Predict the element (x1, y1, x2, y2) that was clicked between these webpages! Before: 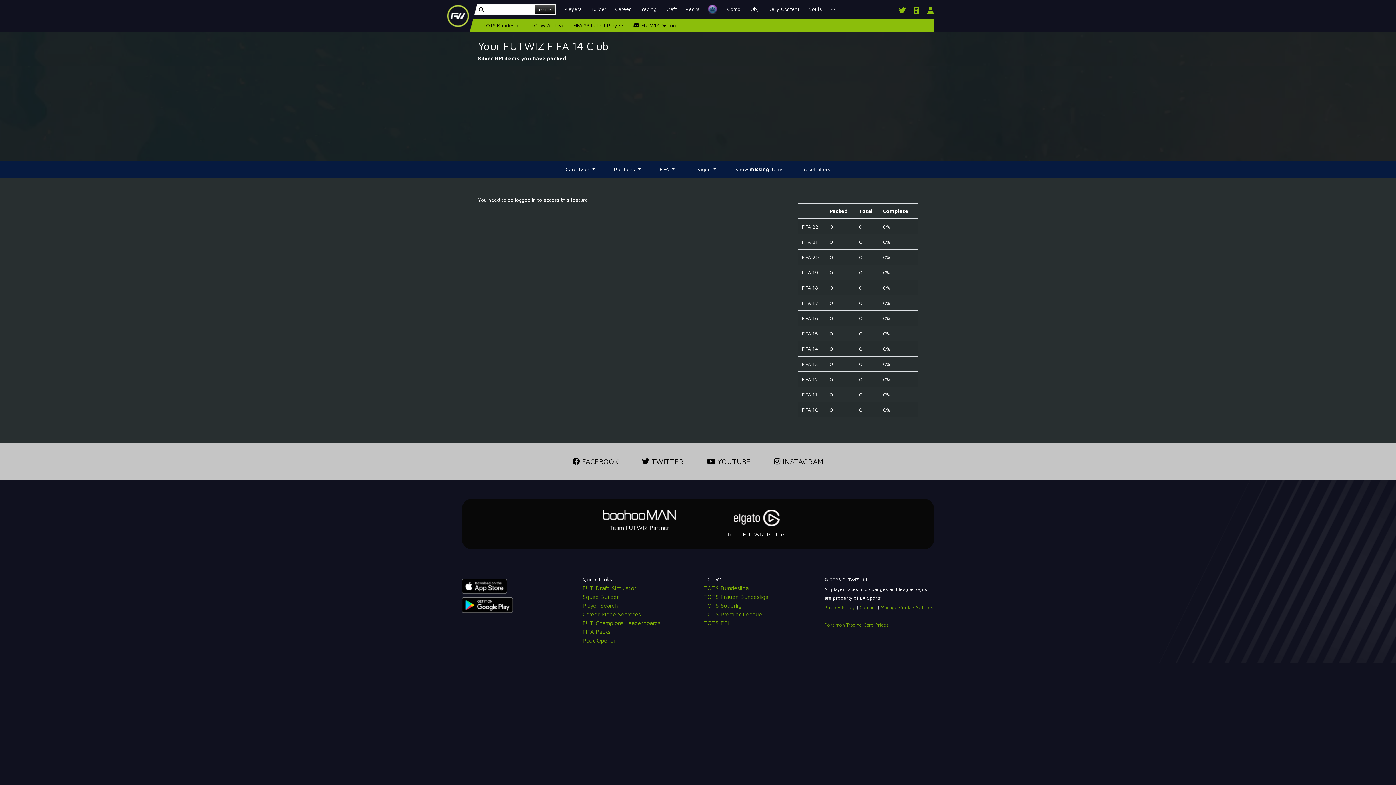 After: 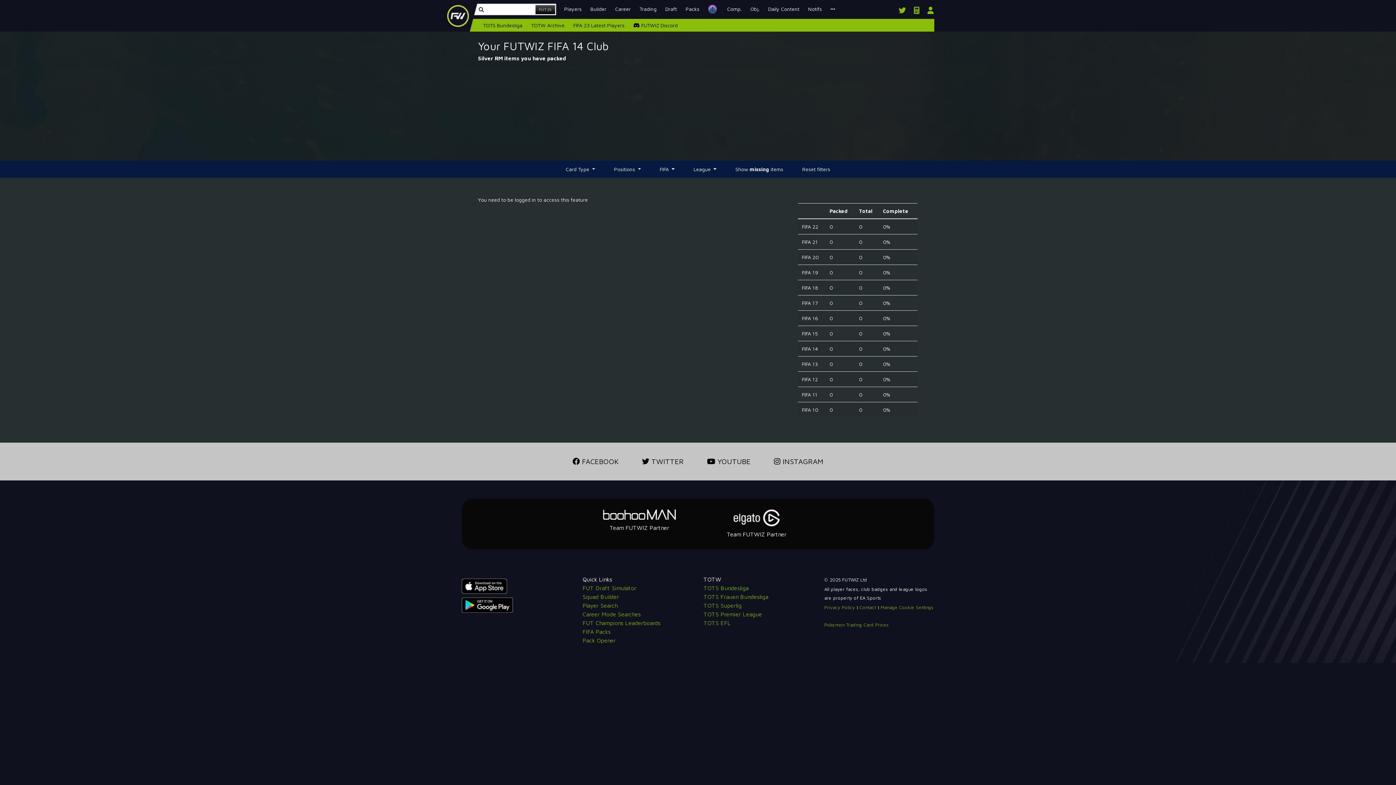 Action: bbox: (630, 450, 695, 473) label:  TWITTER